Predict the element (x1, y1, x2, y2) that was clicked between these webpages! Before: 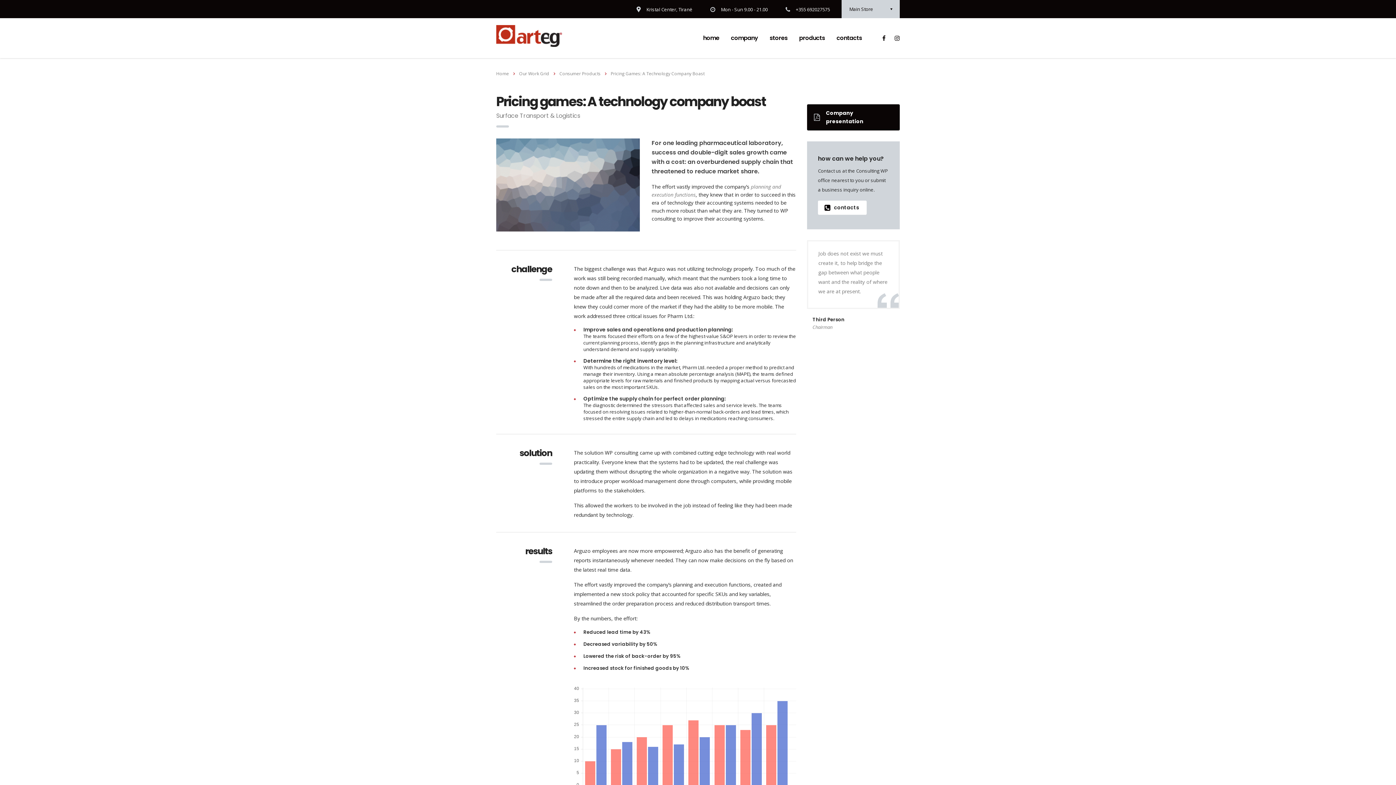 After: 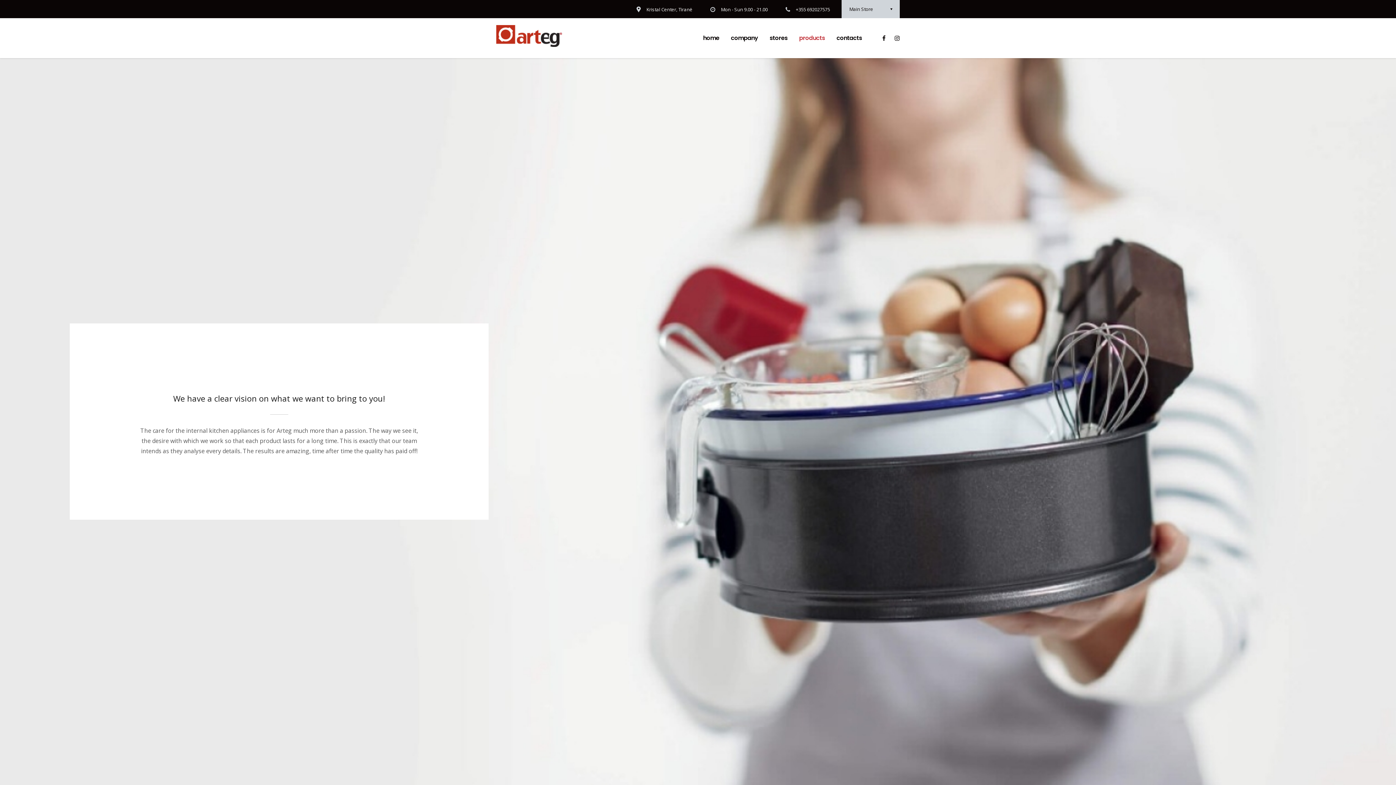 Action: bbox: (793, 30, 830, 46) label: products